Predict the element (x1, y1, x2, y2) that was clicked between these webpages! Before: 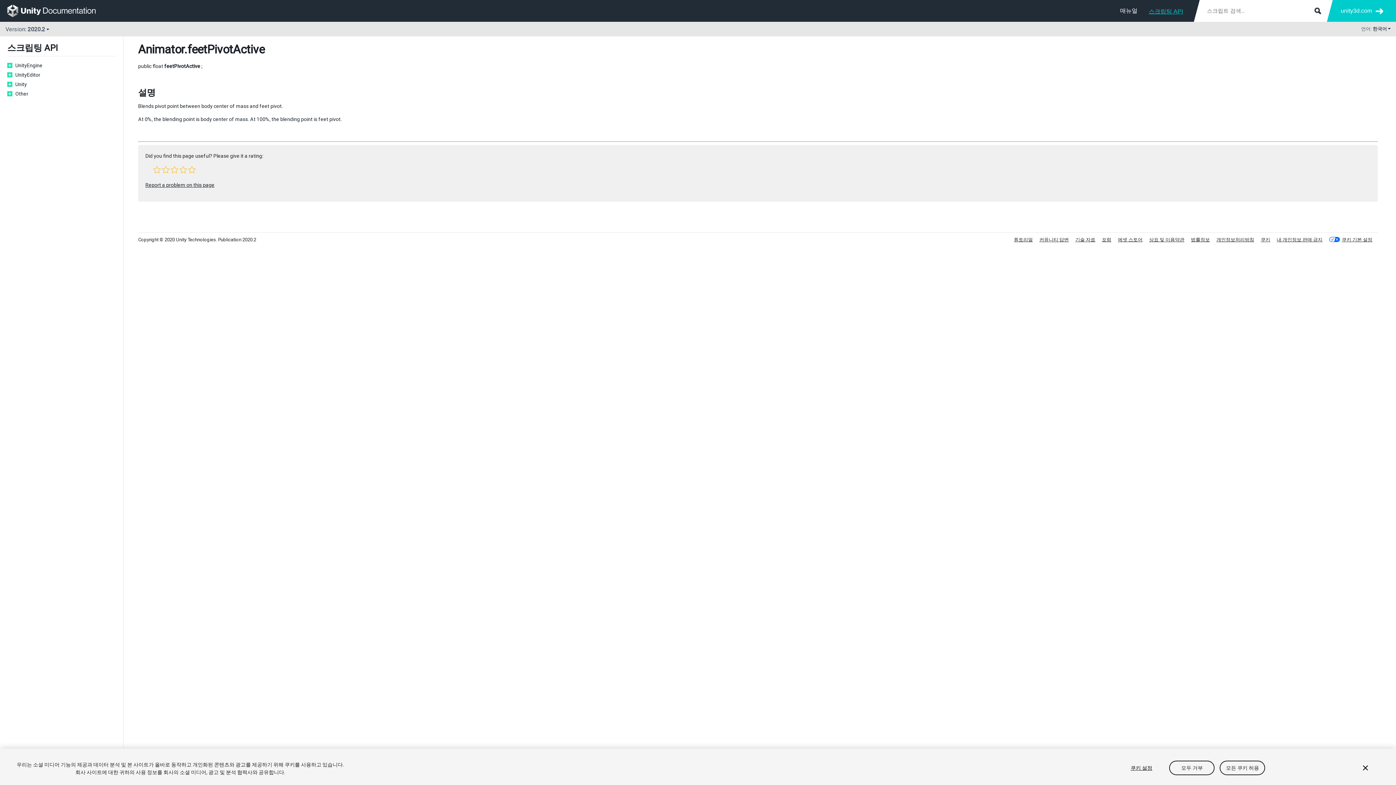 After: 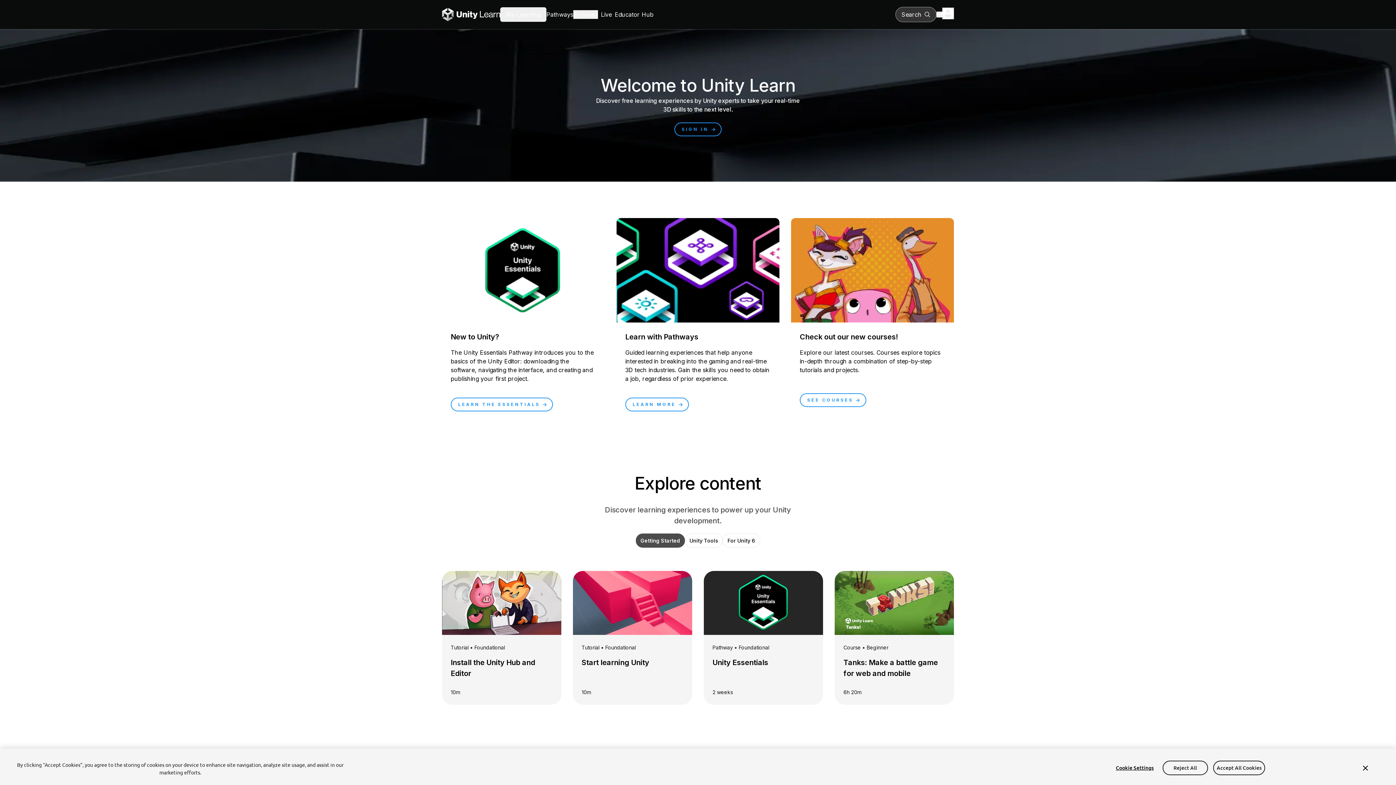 Action: bbox: (1014, 237, 1033, 242) label: 튜토리얼